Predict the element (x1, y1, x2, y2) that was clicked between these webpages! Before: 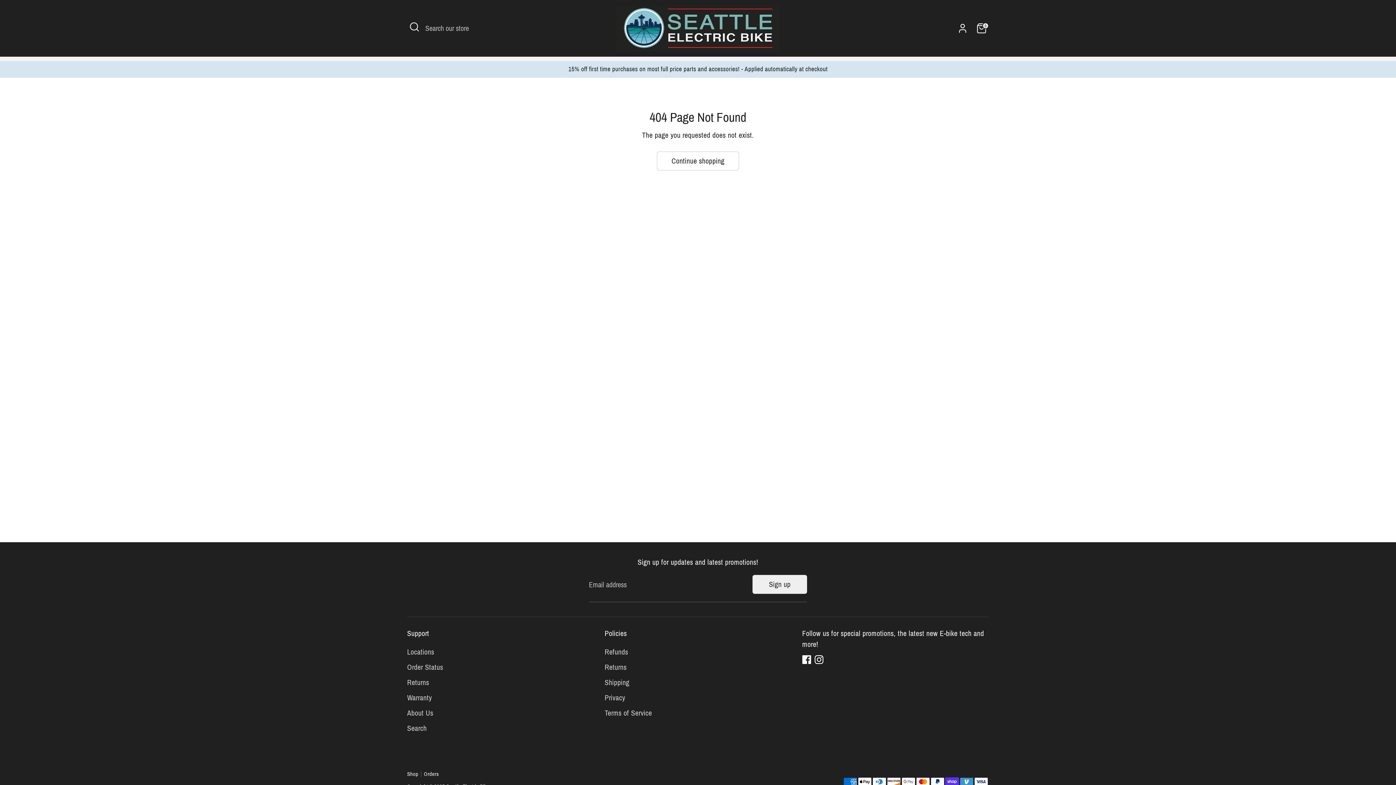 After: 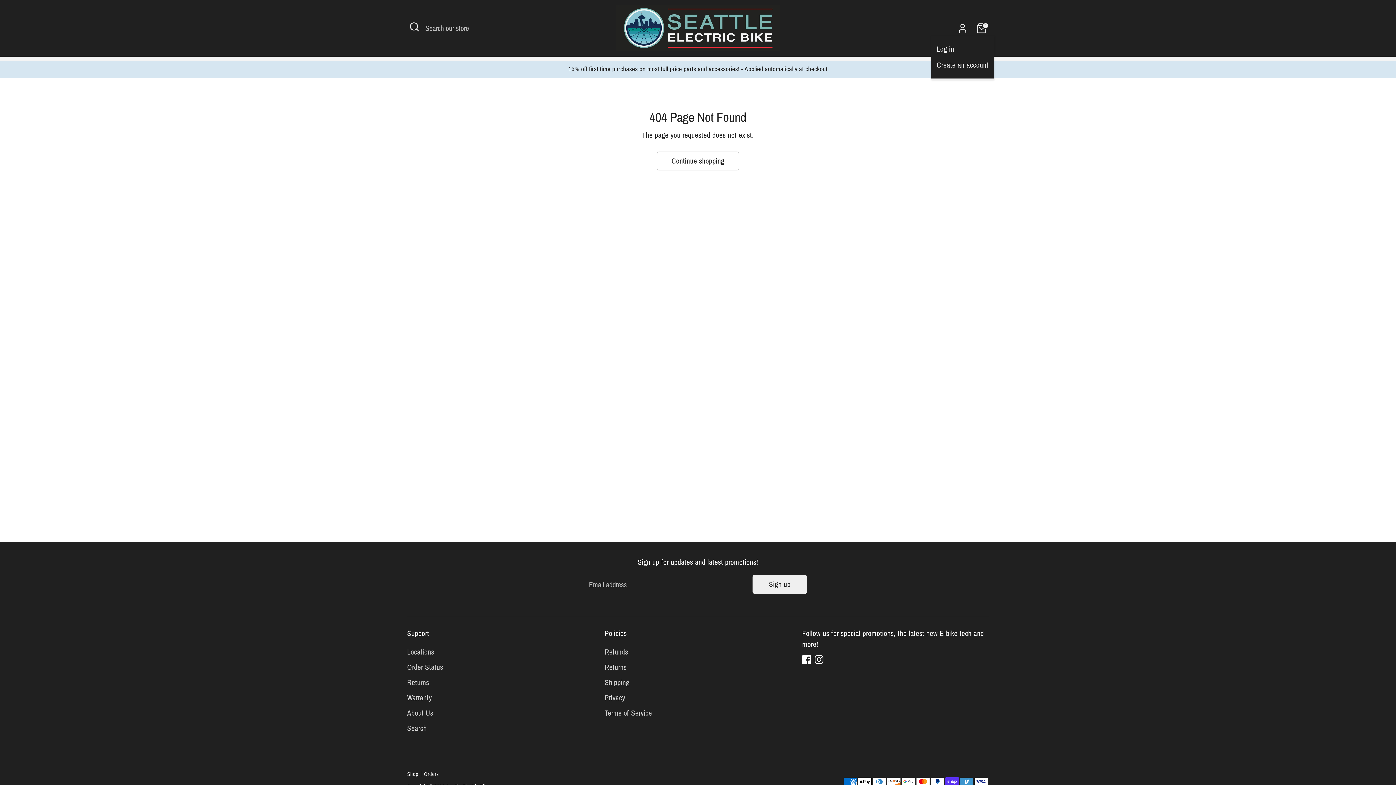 Action: bbox: (955, 21, 970, 35) label: Account